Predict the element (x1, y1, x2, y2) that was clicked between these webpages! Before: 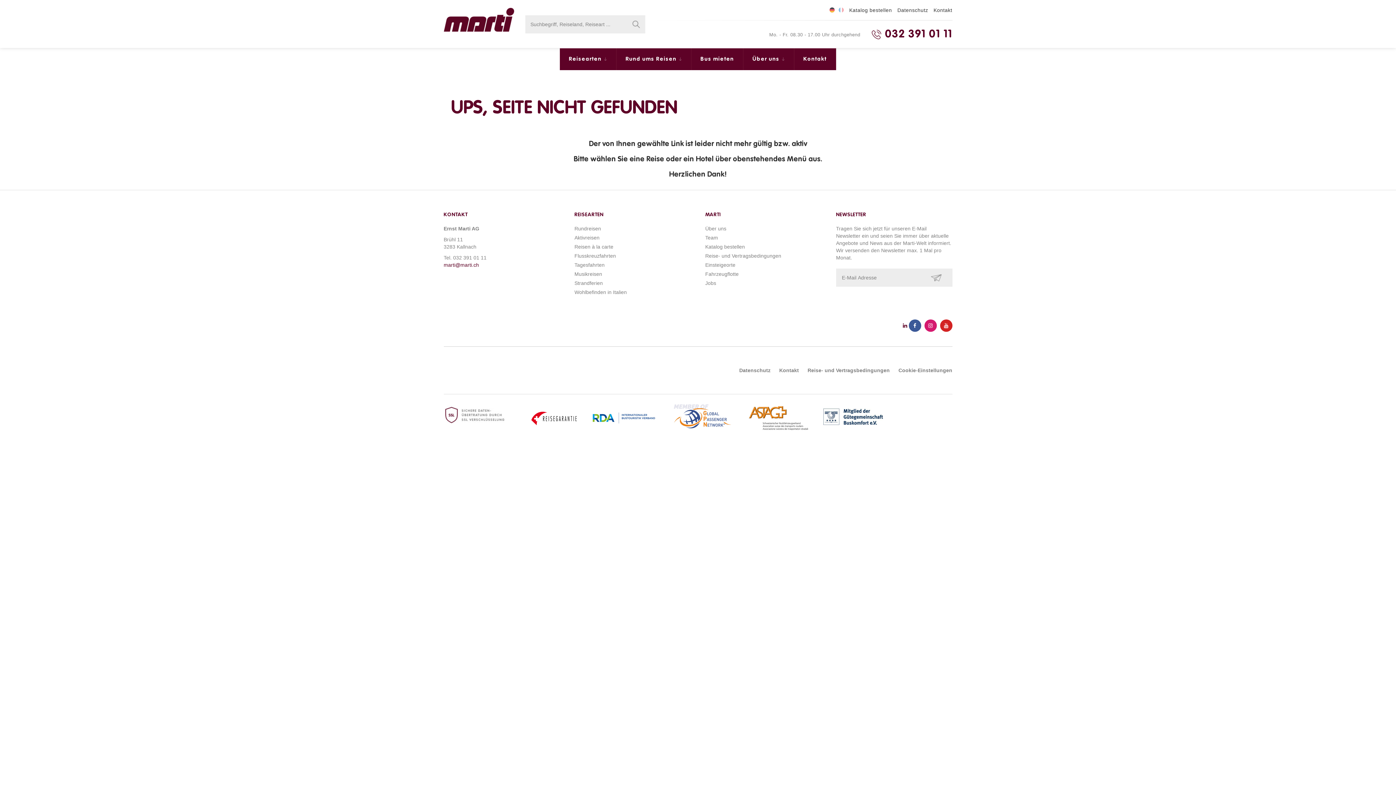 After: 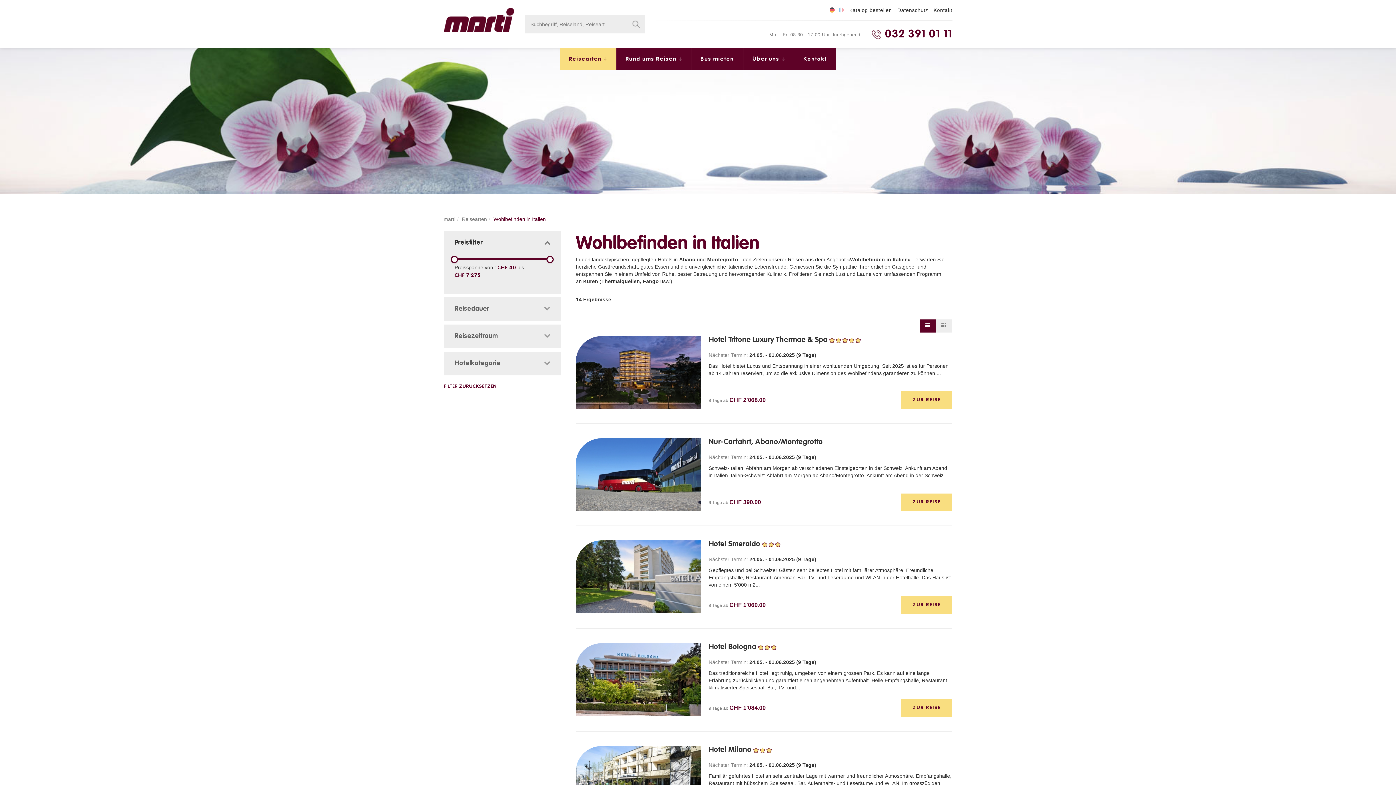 Action: label: Wohlbefinden in Italien bbox: (574, 289, 627, 295)